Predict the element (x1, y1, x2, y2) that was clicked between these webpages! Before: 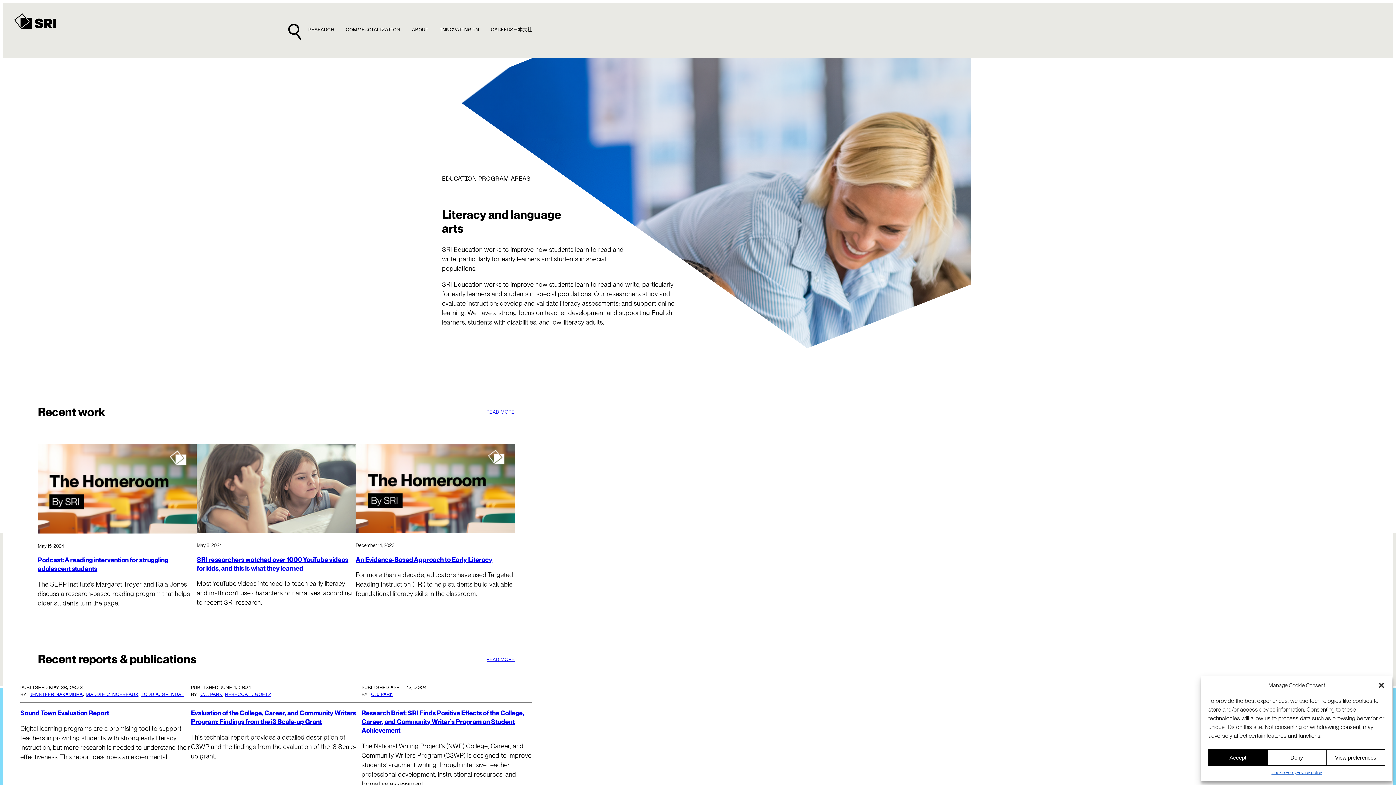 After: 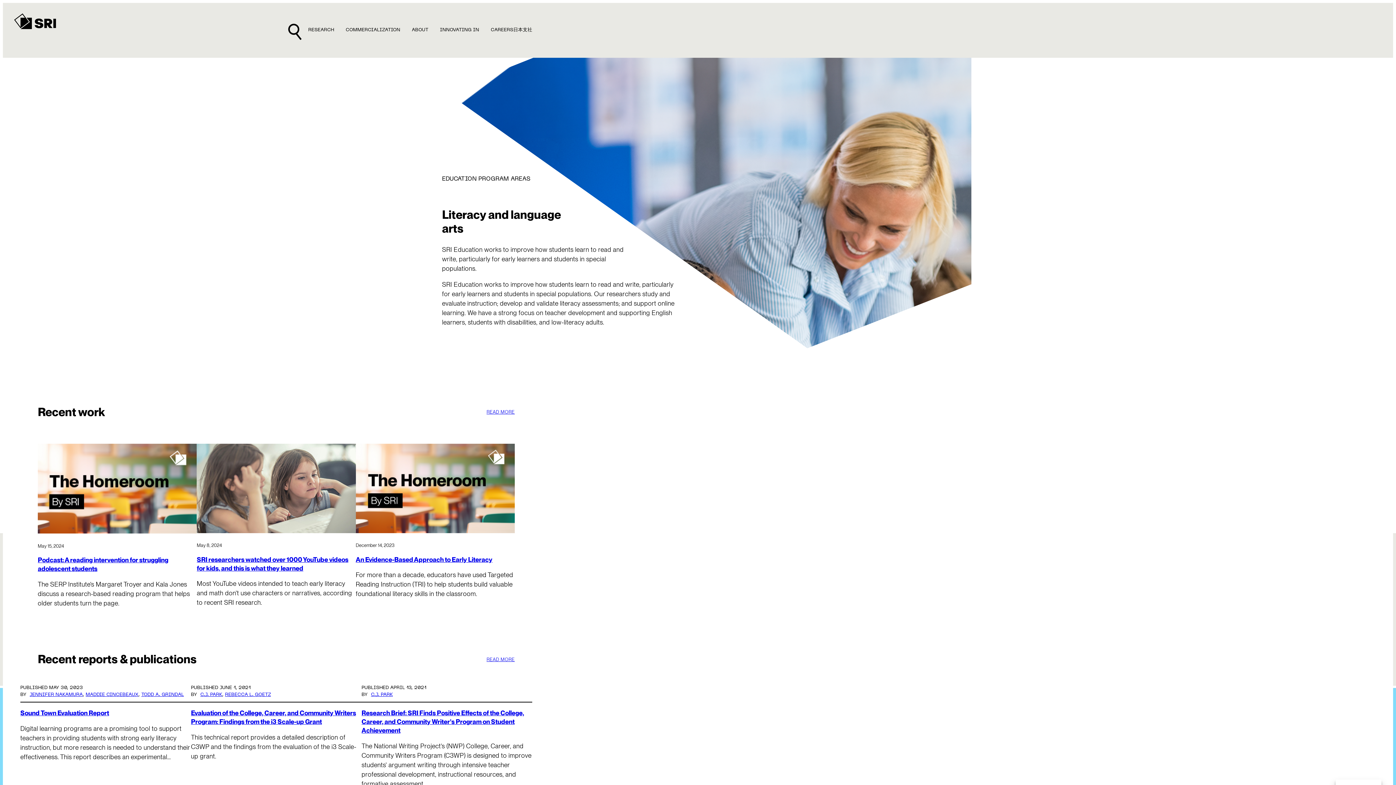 Action: label: Close dialog bbox: (1378, 682, 1385, 689)